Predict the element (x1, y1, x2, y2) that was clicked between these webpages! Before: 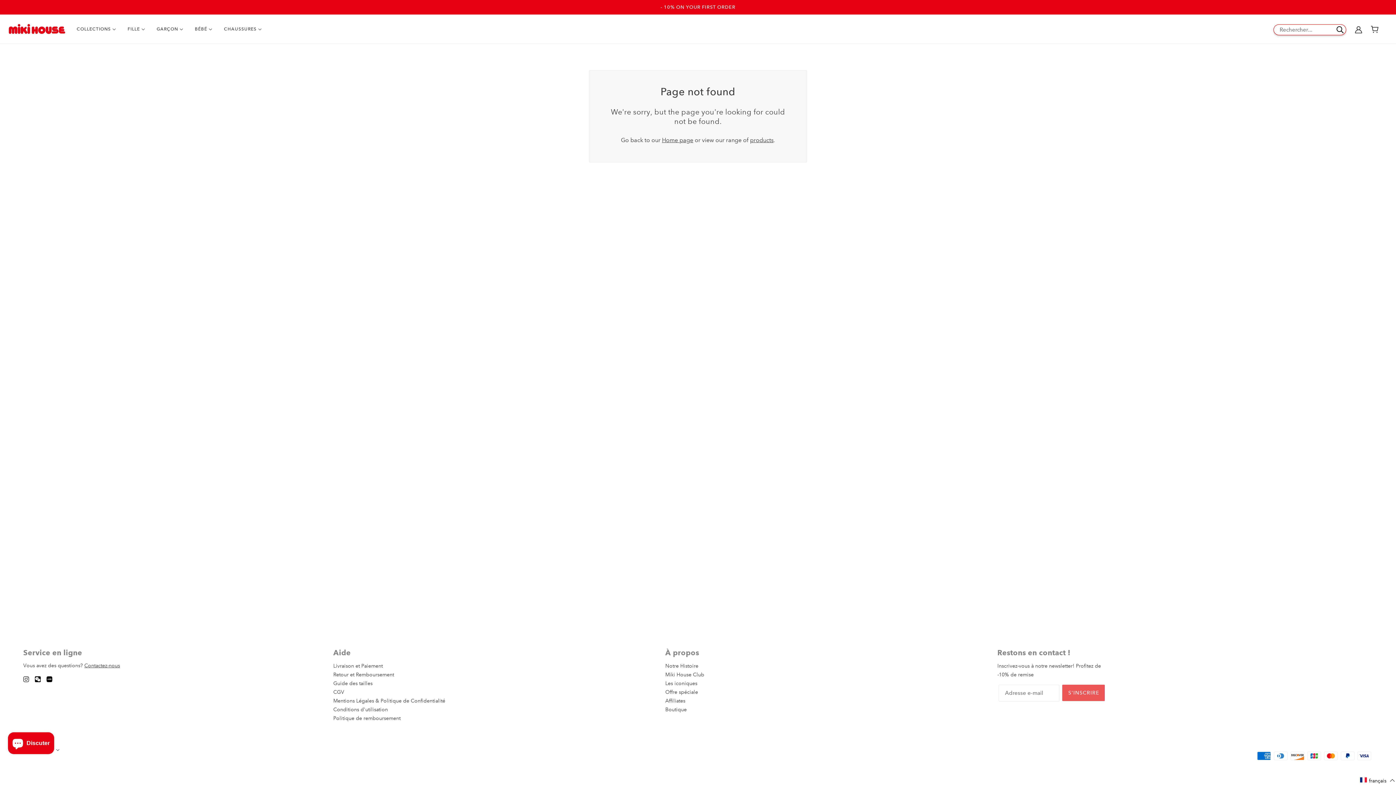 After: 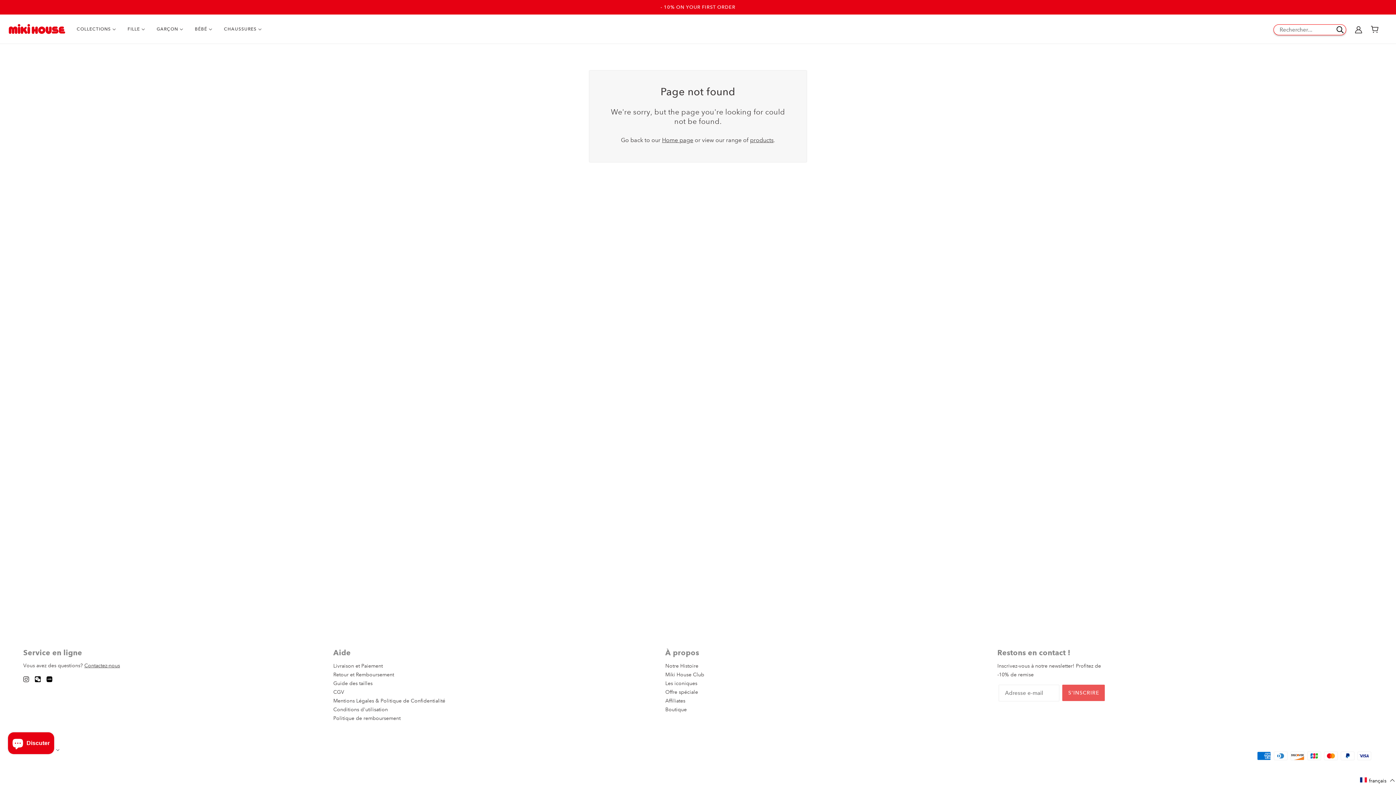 Action: label: Contactez-nous bbox: (84, 662, 120, 669)